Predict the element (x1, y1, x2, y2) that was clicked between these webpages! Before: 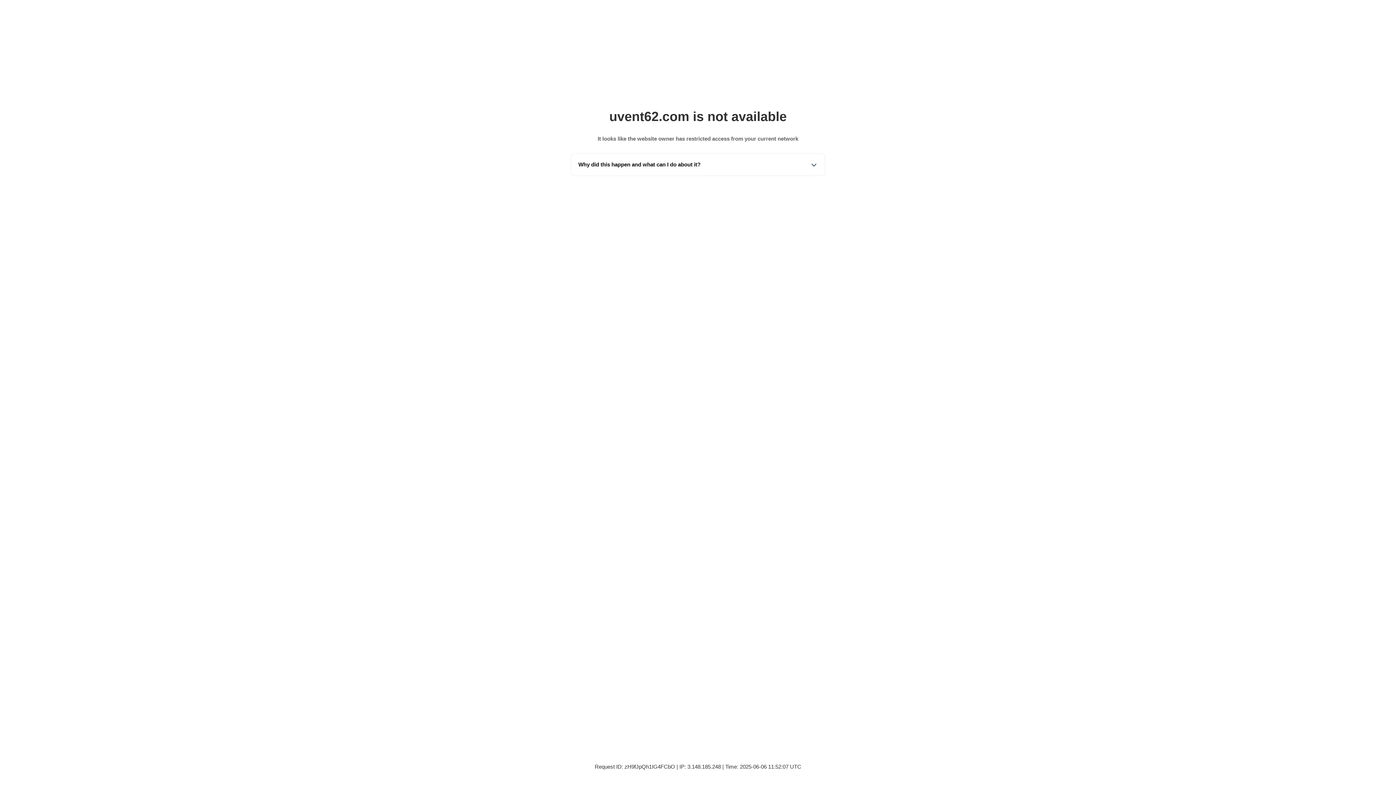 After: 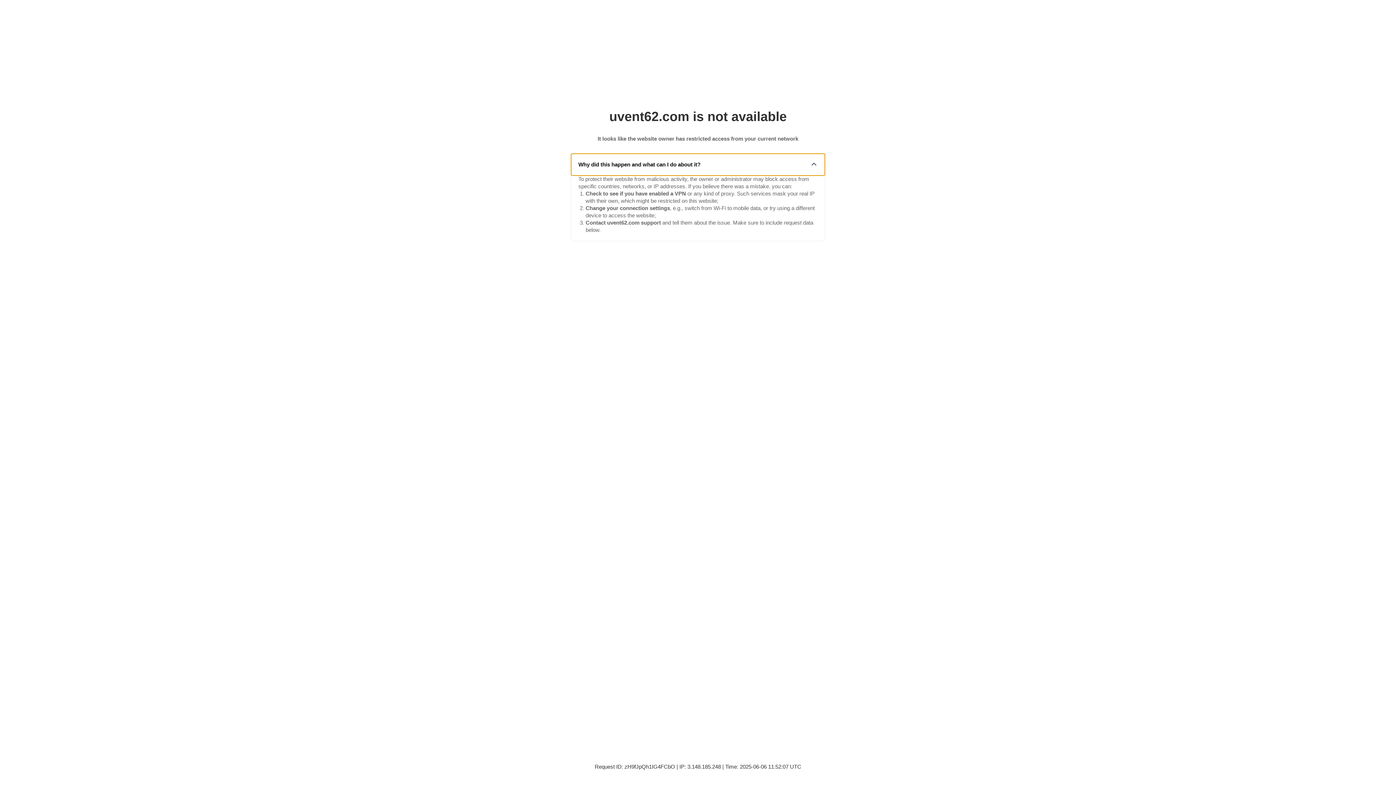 Action: bbox: (571, 153, 825, 175) label: Why did this happen and what can I do about it?